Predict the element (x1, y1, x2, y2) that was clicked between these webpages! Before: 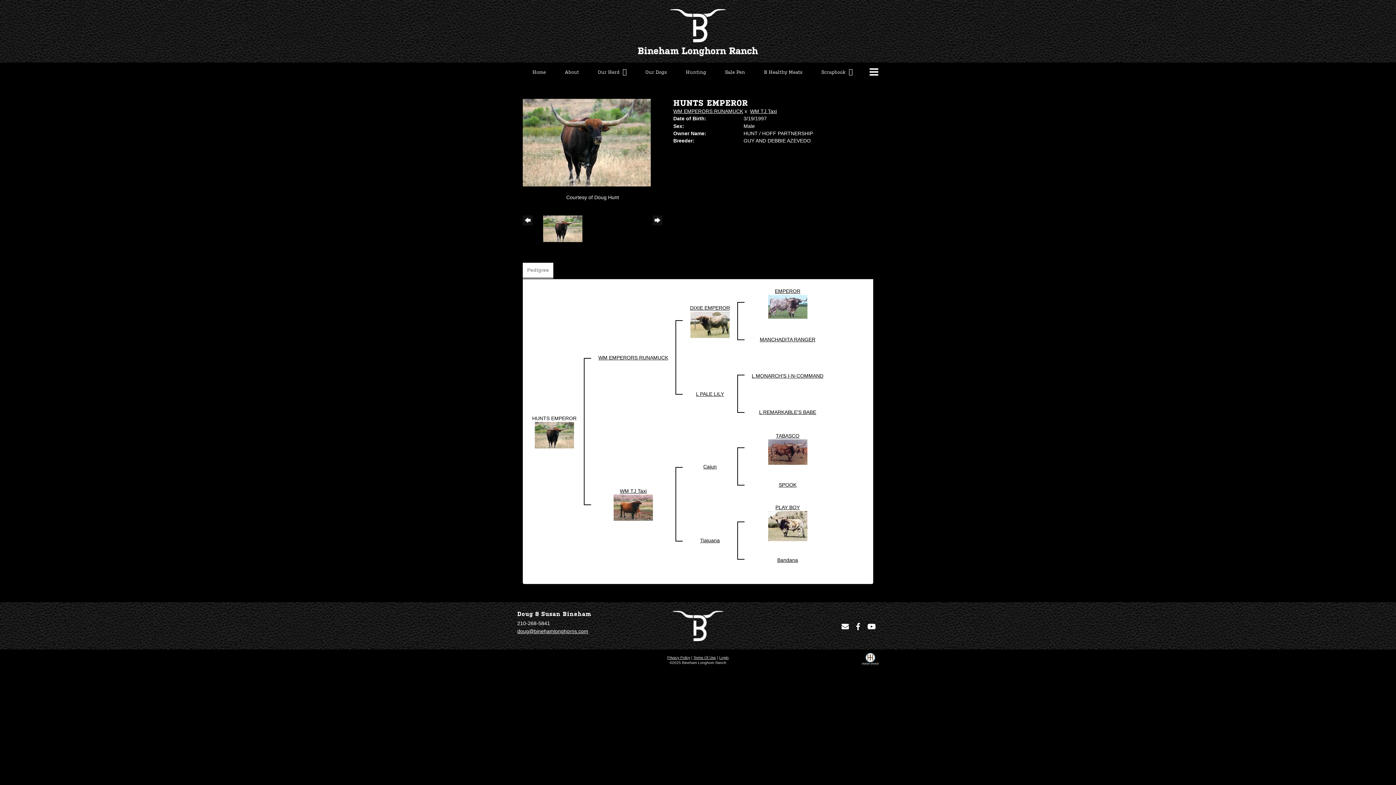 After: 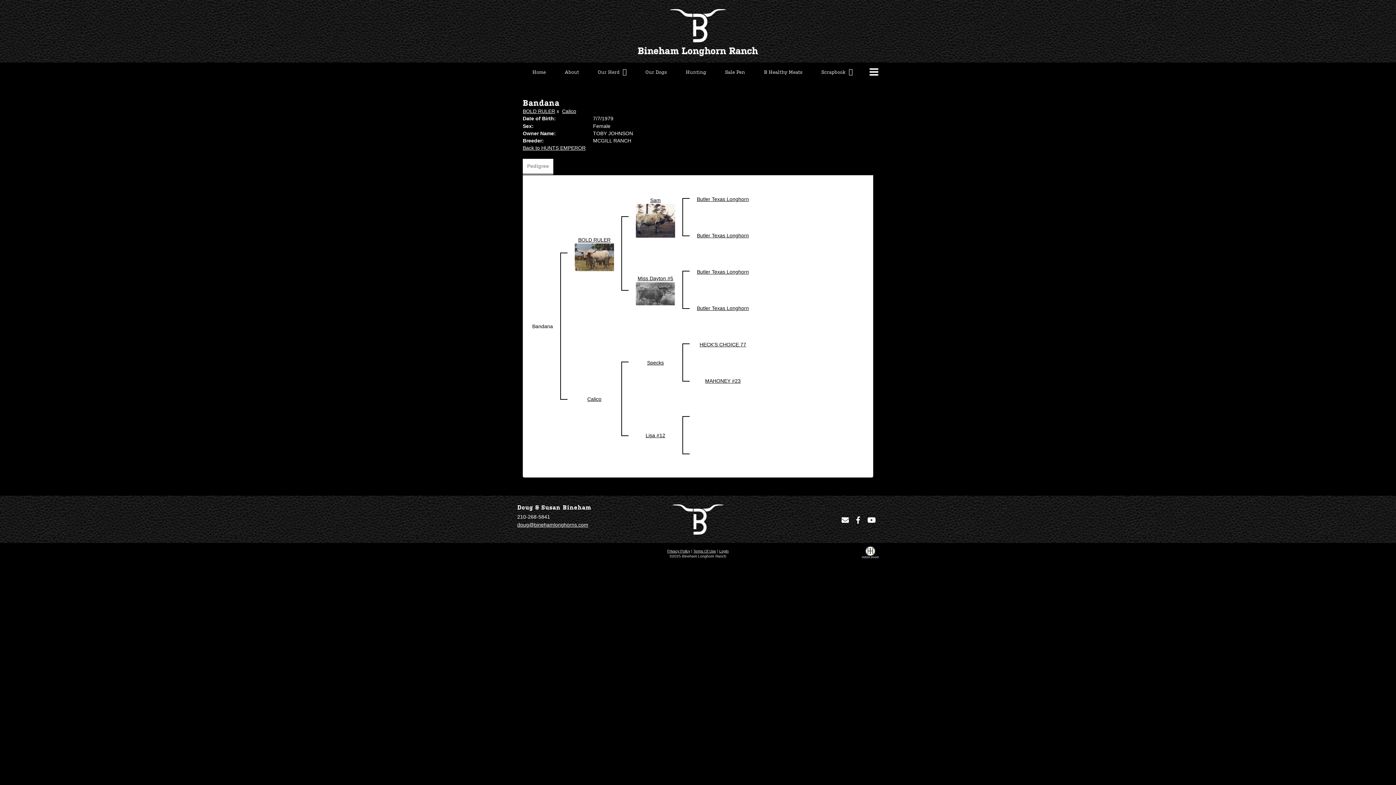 Action: label: Bandana bbox: (777, 557, 798, 563)